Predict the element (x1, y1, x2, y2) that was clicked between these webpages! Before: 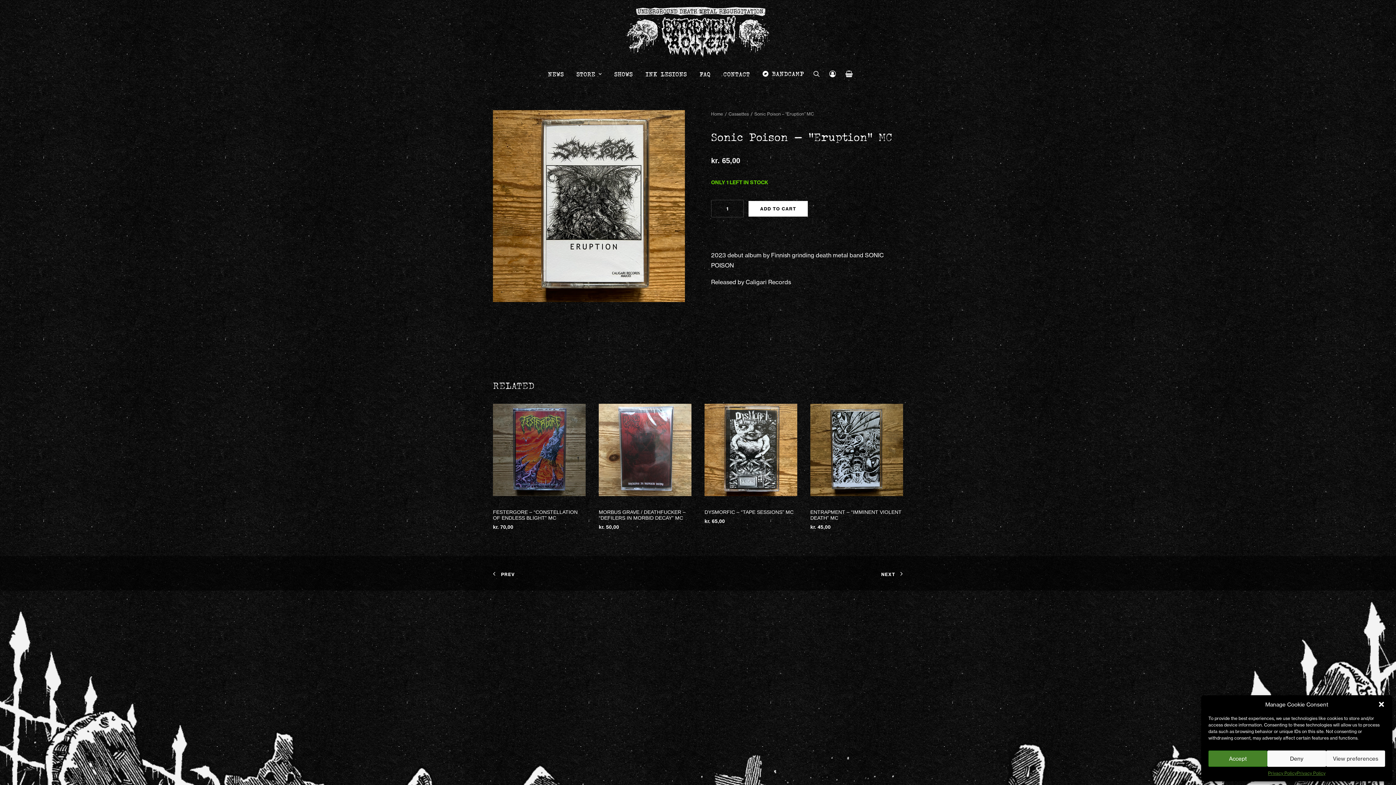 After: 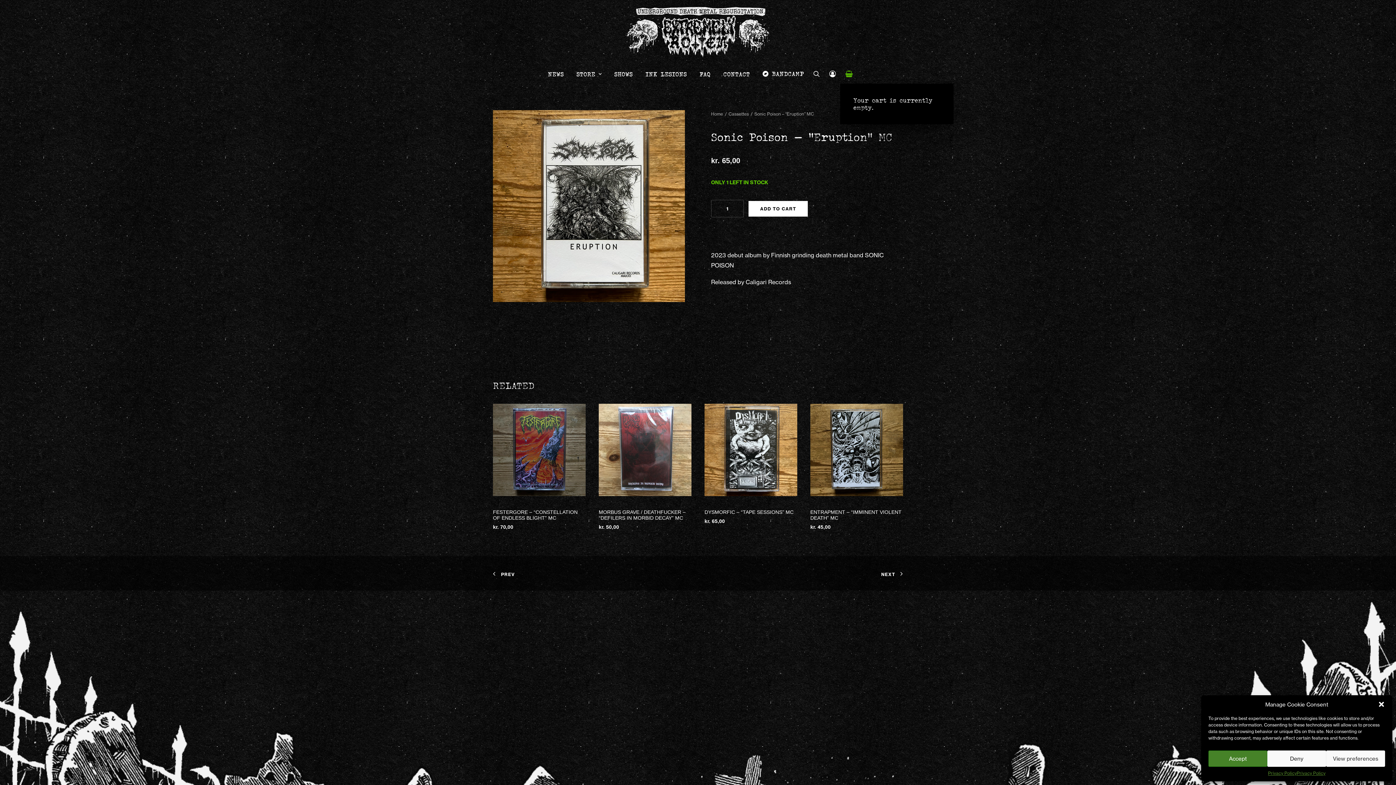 Action: bbox: (840, 64, 852, 83)